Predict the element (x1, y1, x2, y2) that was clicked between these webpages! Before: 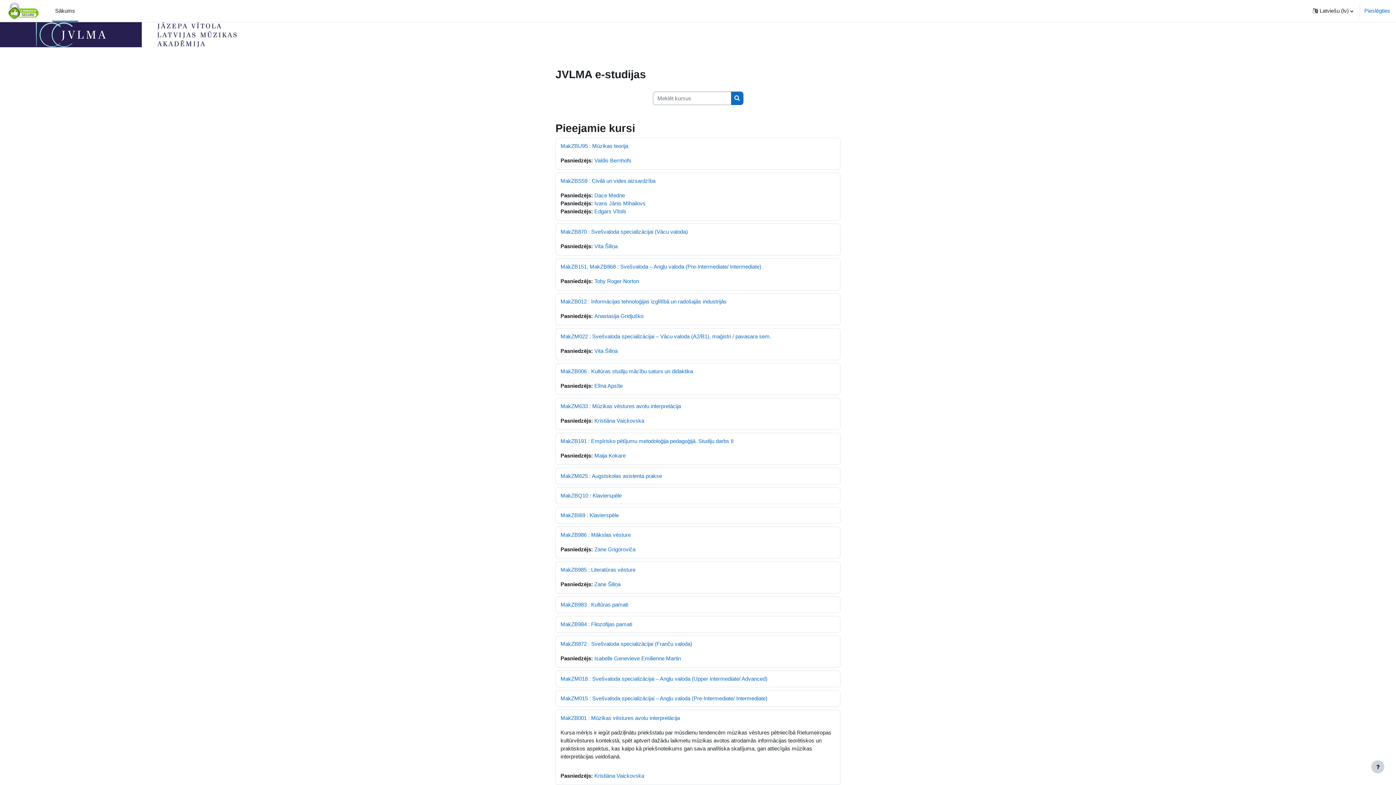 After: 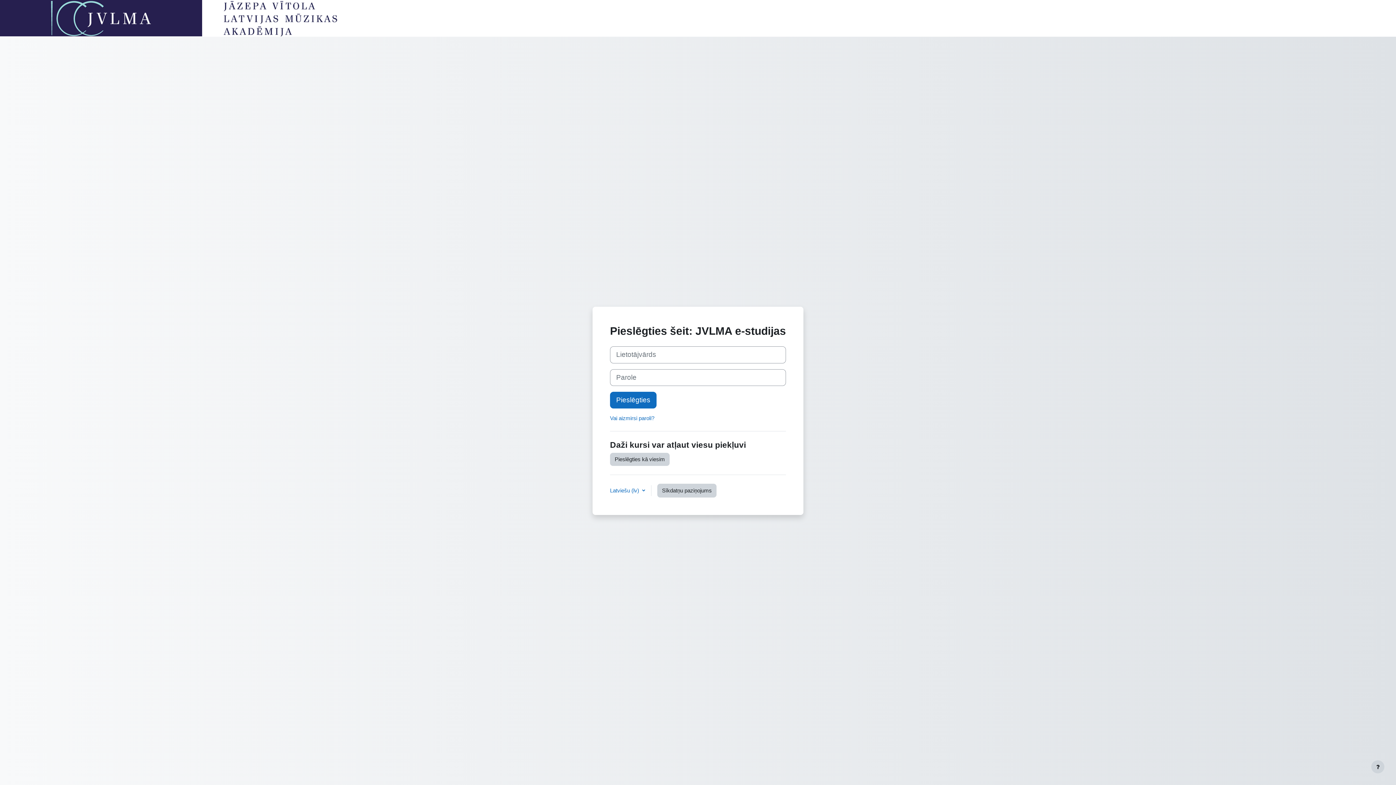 Action: label: Pieslēgties bbox: (1364, 6, 1390, 14)